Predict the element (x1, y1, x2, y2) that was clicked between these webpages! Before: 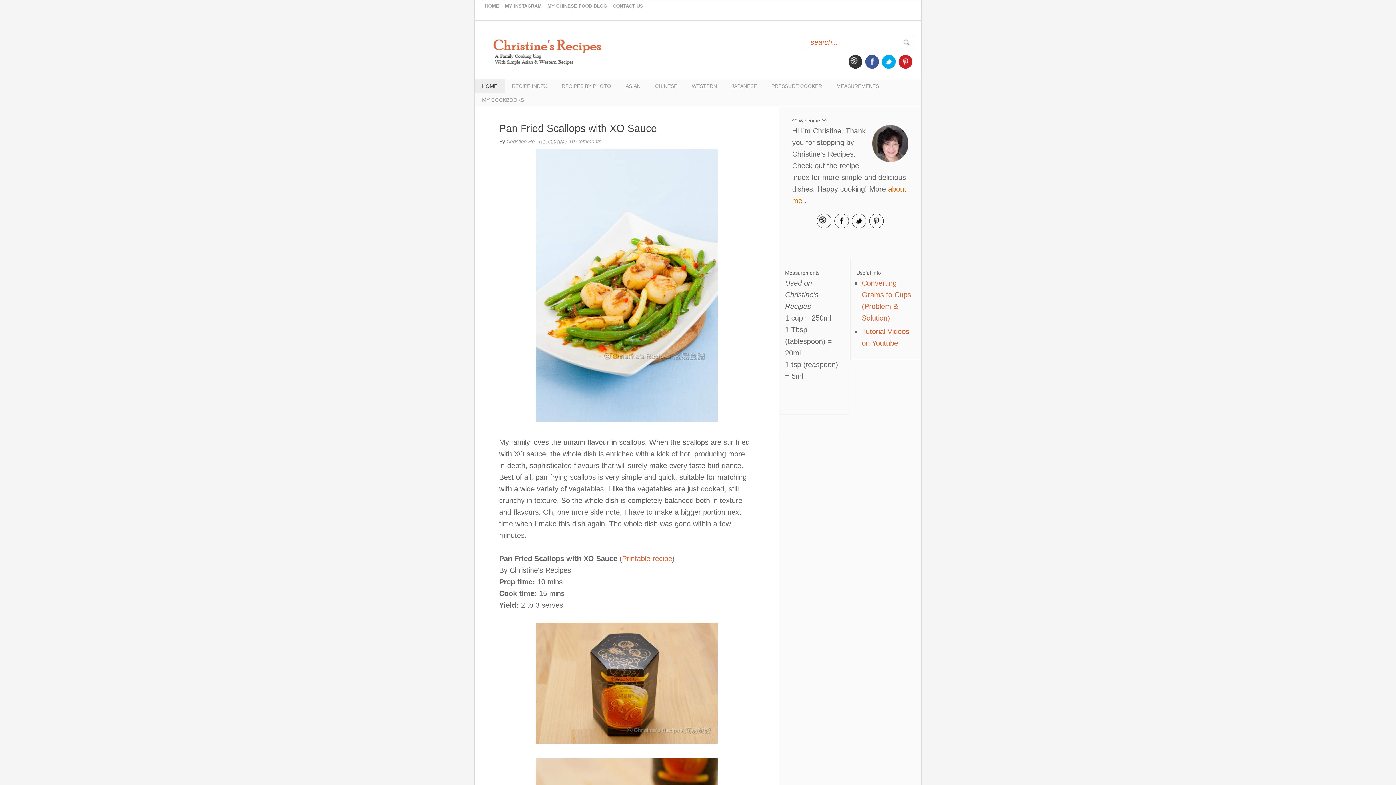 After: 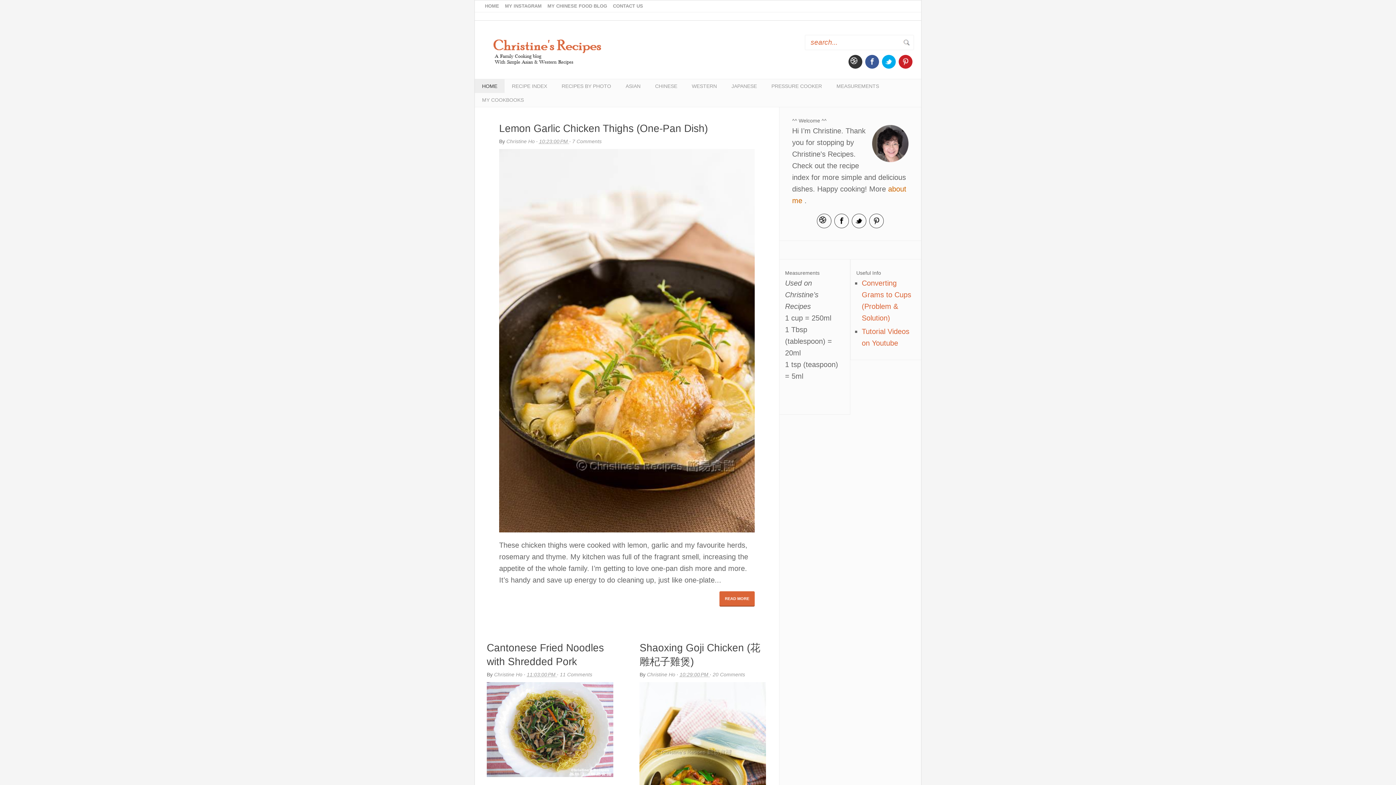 Action: bbox: (474, 34, 620, 67)